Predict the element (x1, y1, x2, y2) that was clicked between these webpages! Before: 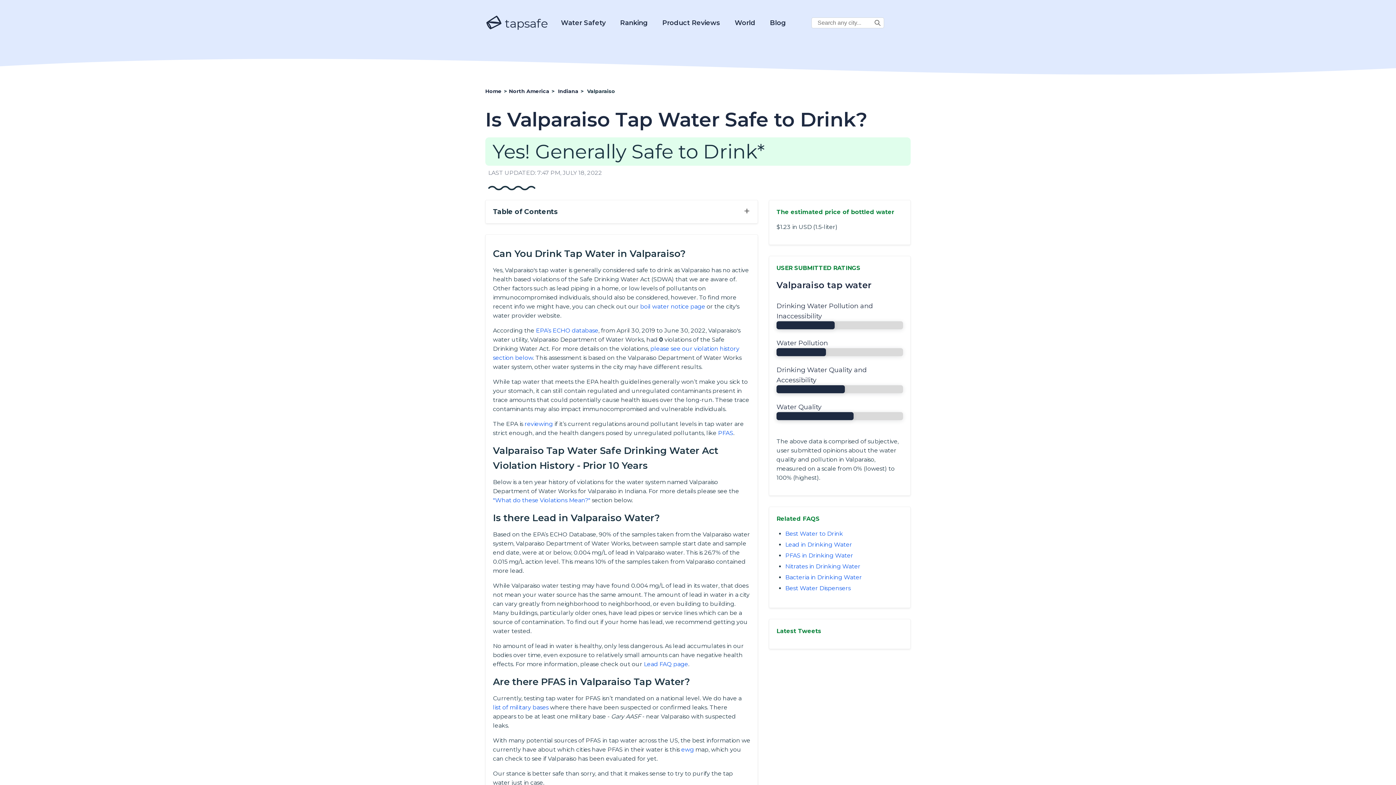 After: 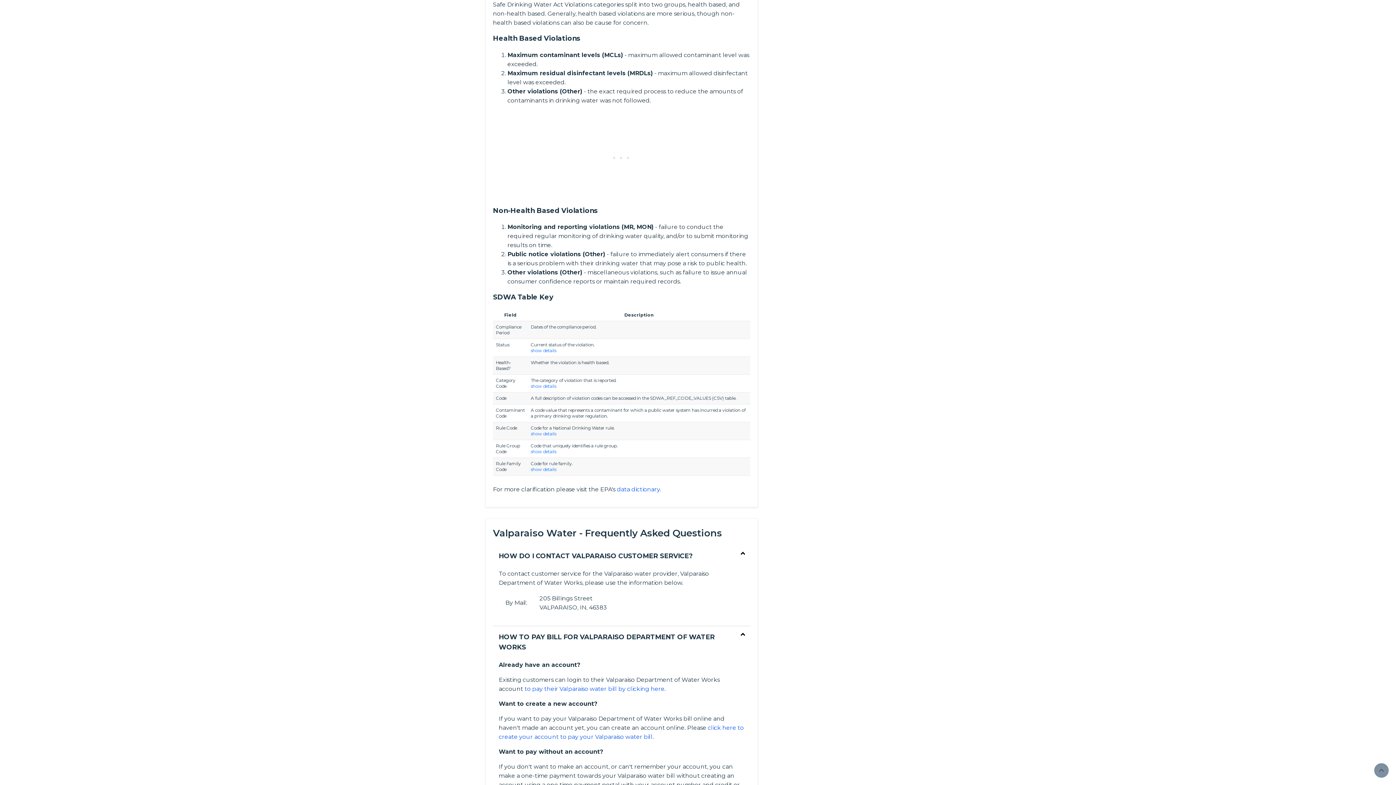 Action: label: "What do these Violations Mean?" bbox: (493, 497, 590, 504)